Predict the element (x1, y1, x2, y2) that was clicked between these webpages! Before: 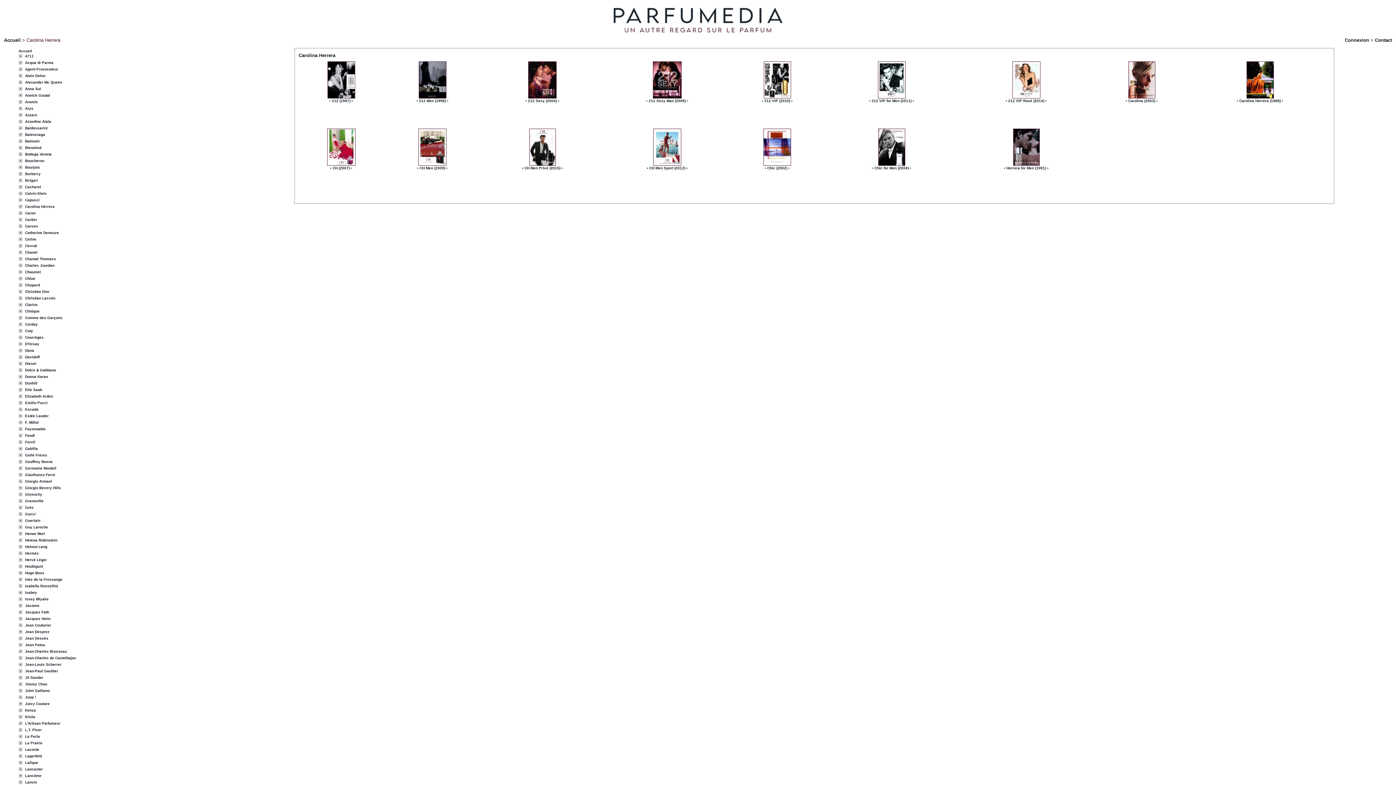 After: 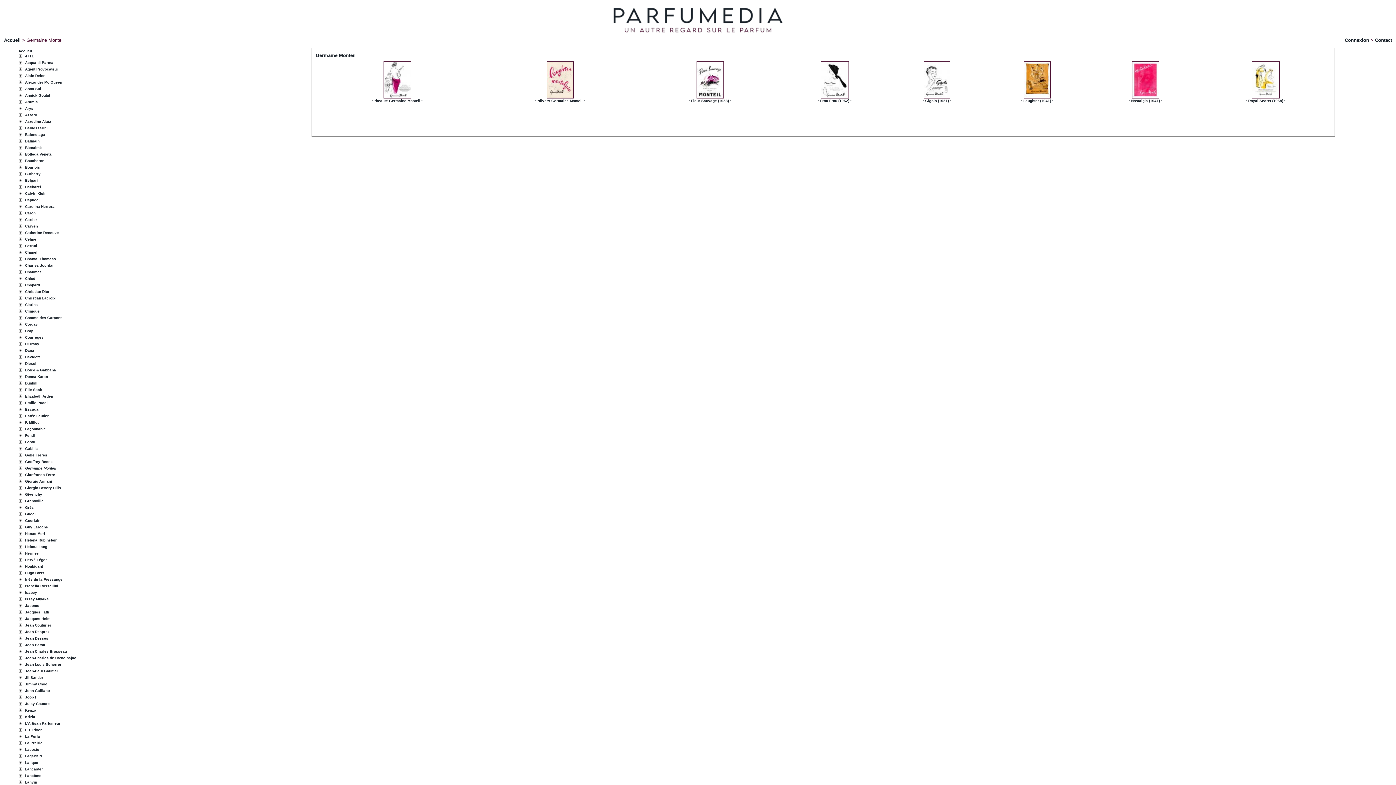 Action: label: Germaine Monteil bbox: (24, 466, 57, 470)